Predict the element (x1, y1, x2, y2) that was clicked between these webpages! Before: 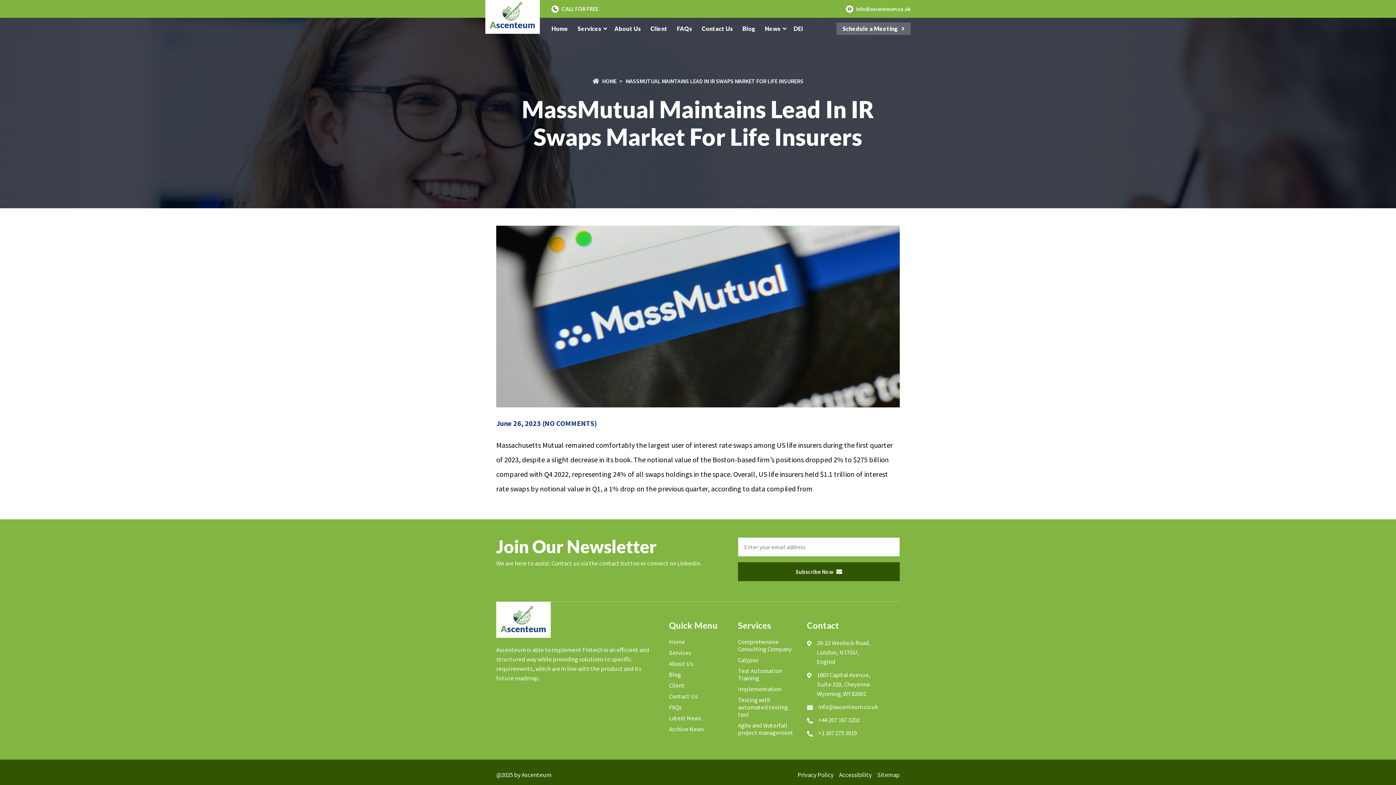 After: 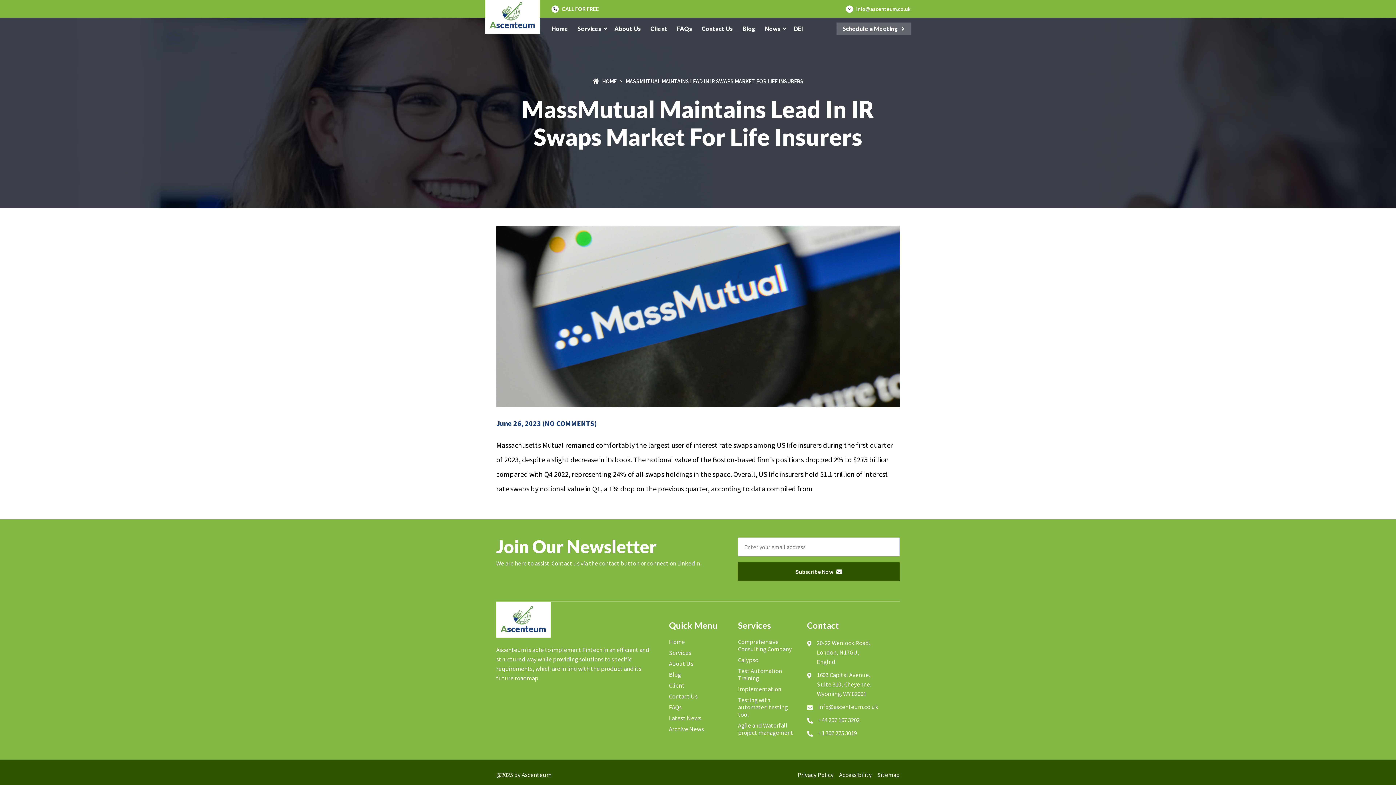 Action: bbox: (561, 5, 598, 12) label: CALL FOR FREE